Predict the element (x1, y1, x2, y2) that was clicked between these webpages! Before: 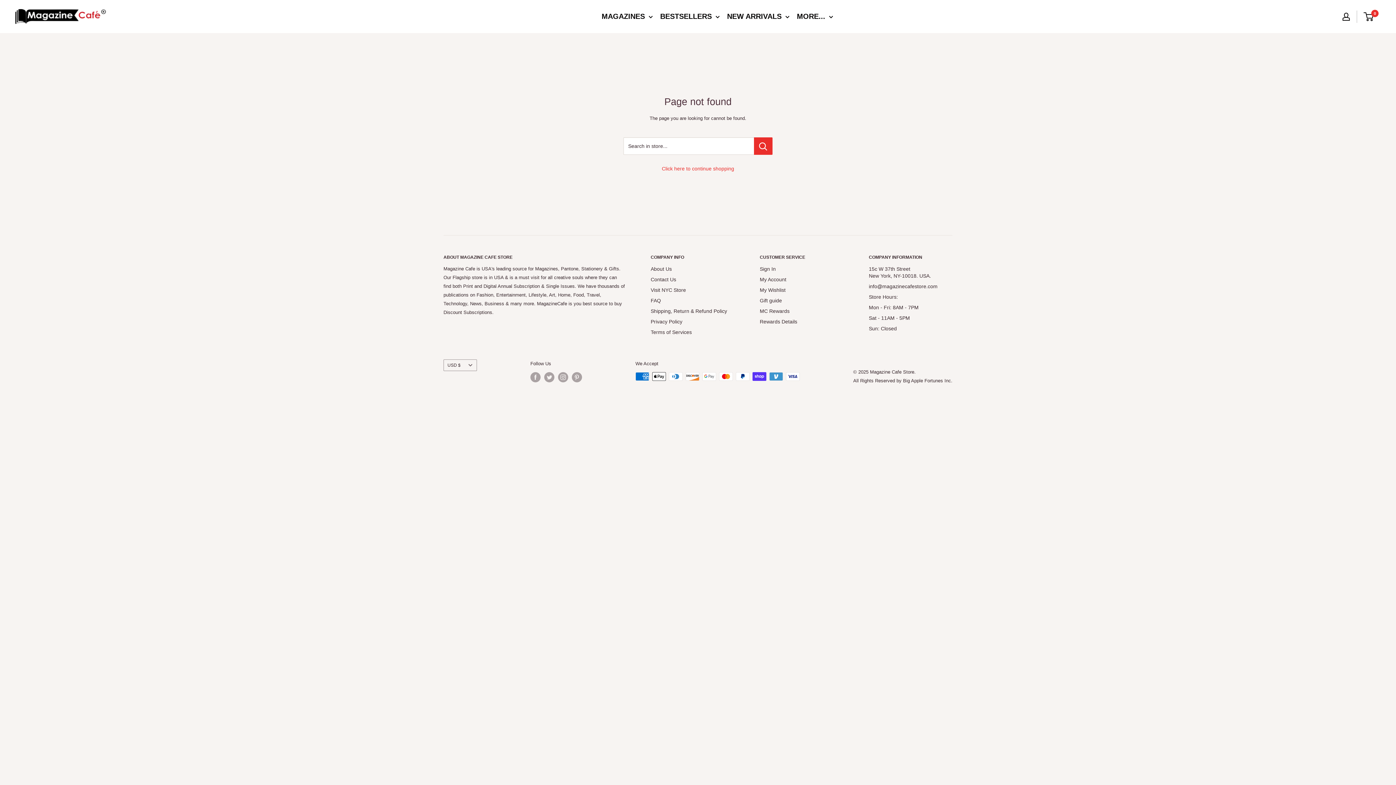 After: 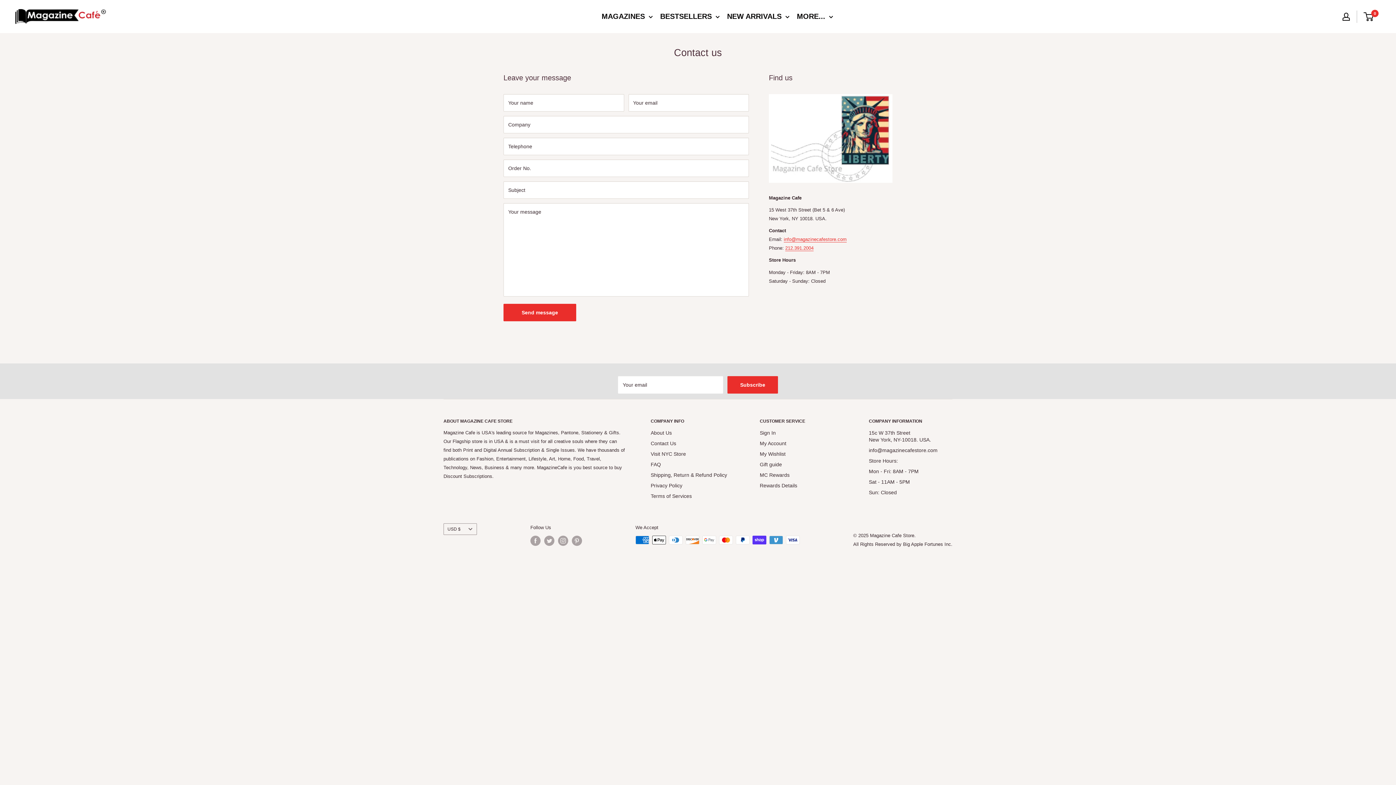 Action: label: Contact Us bbox: (650, 274, 734, 285)